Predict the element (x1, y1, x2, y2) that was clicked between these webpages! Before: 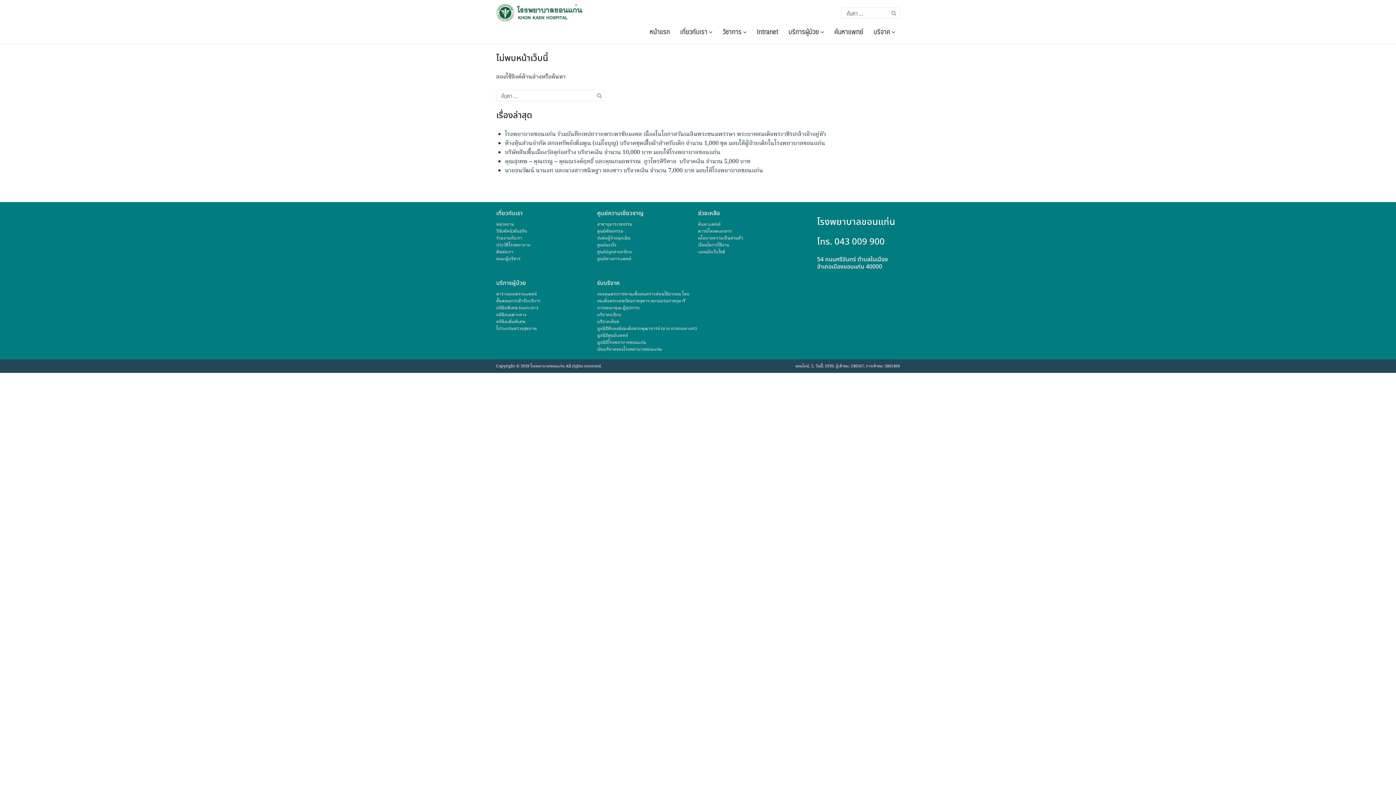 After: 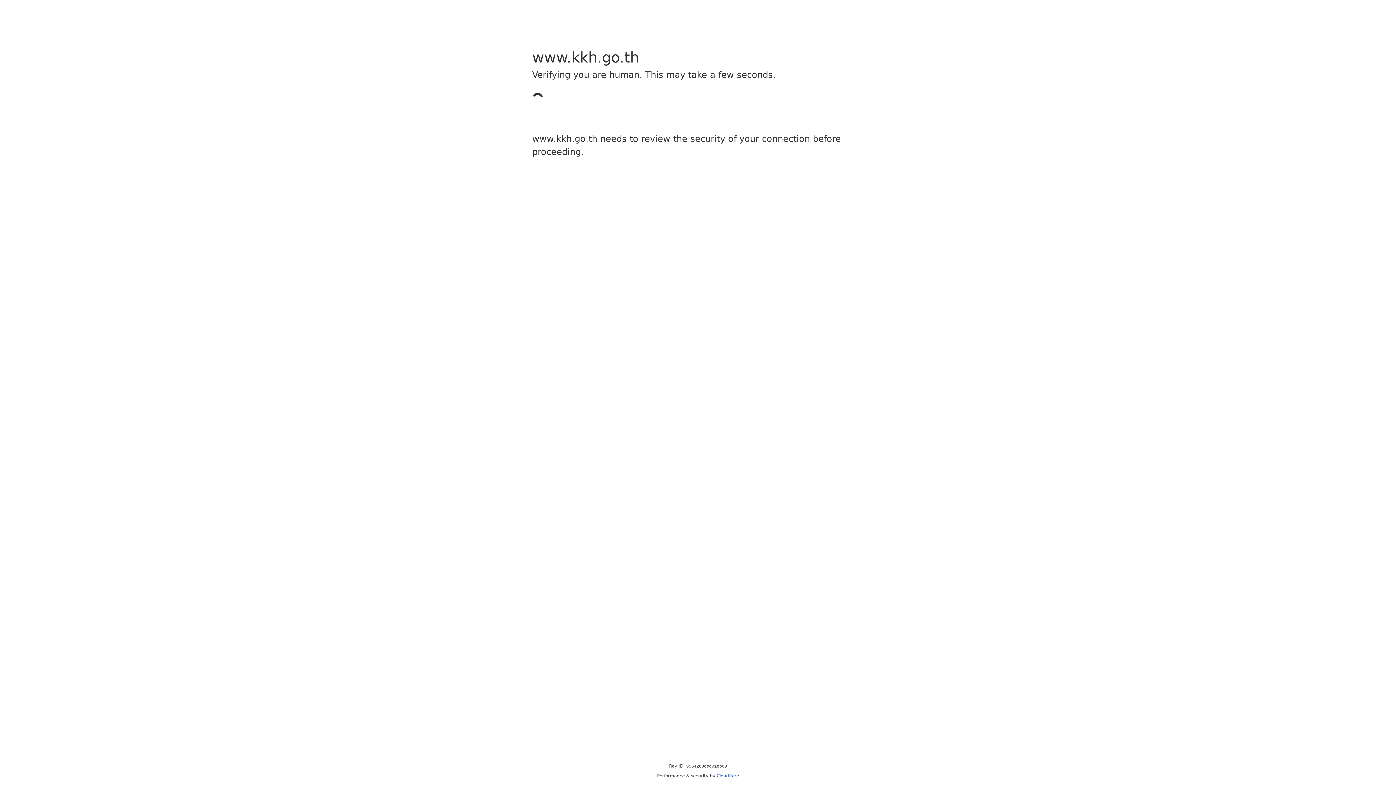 Action: bbox: (597, 318, 619, 325) label: บริจาคเลือด